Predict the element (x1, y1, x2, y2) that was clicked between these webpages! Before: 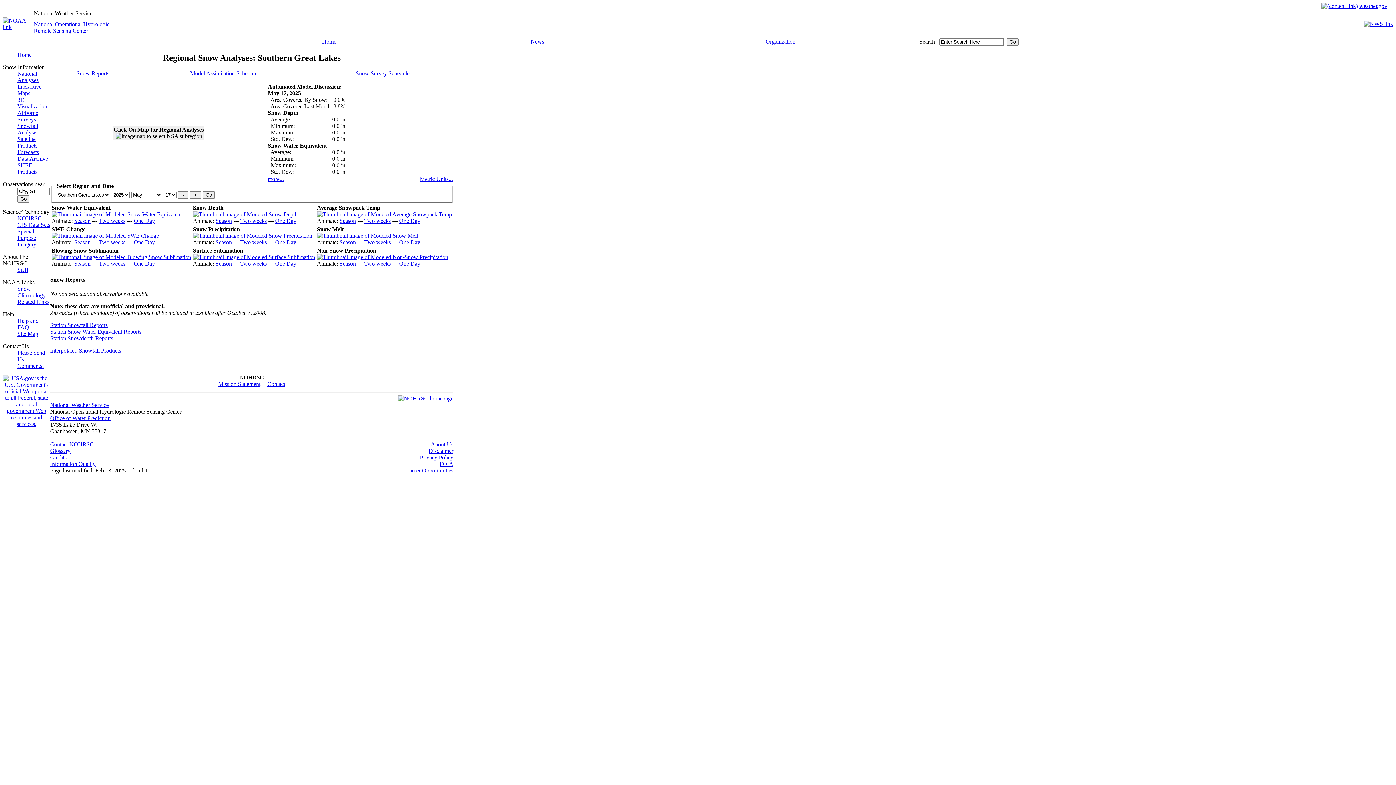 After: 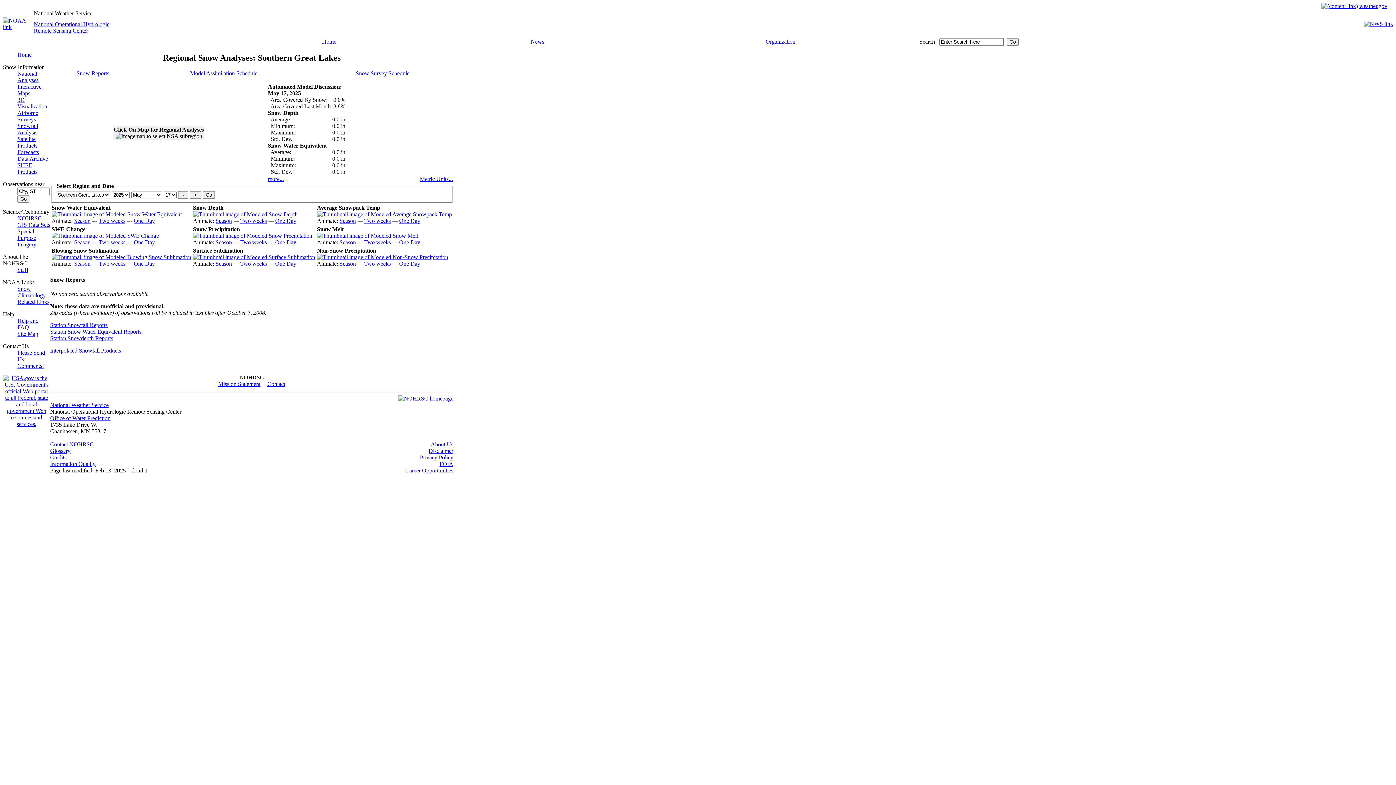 Action: label: Season bbox: (339, 239, 356, 245)